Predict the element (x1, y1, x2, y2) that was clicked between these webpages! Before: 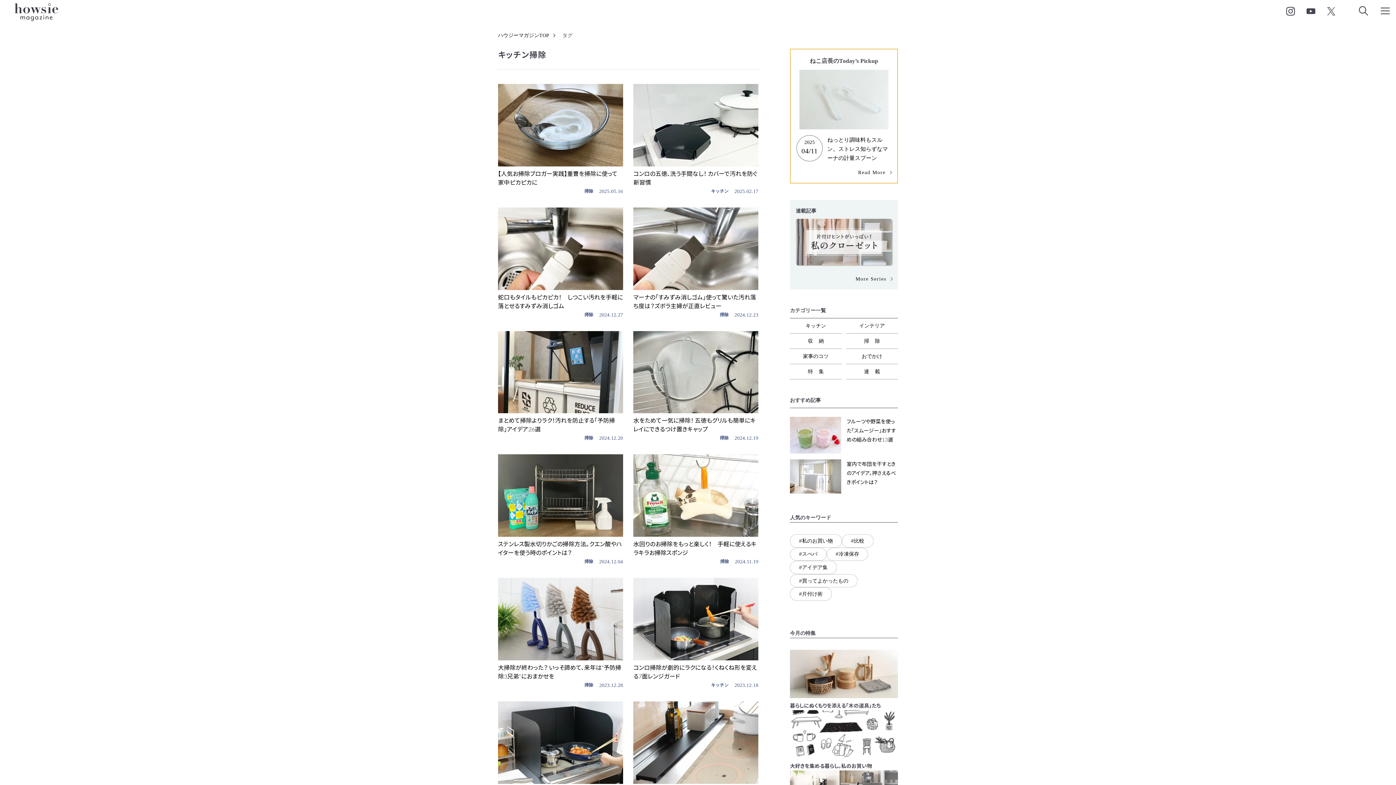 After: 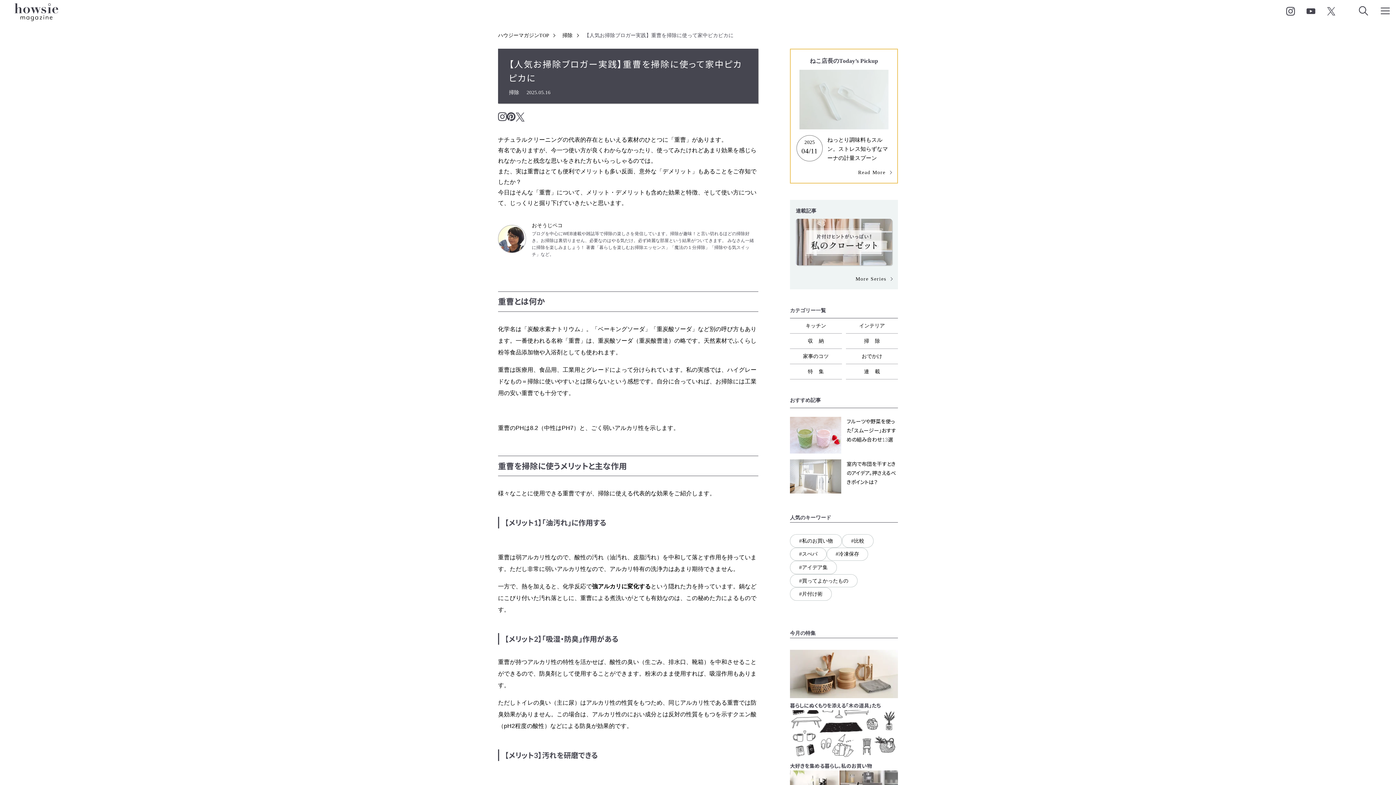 Action: bbox: (498, 84, 623, 166)